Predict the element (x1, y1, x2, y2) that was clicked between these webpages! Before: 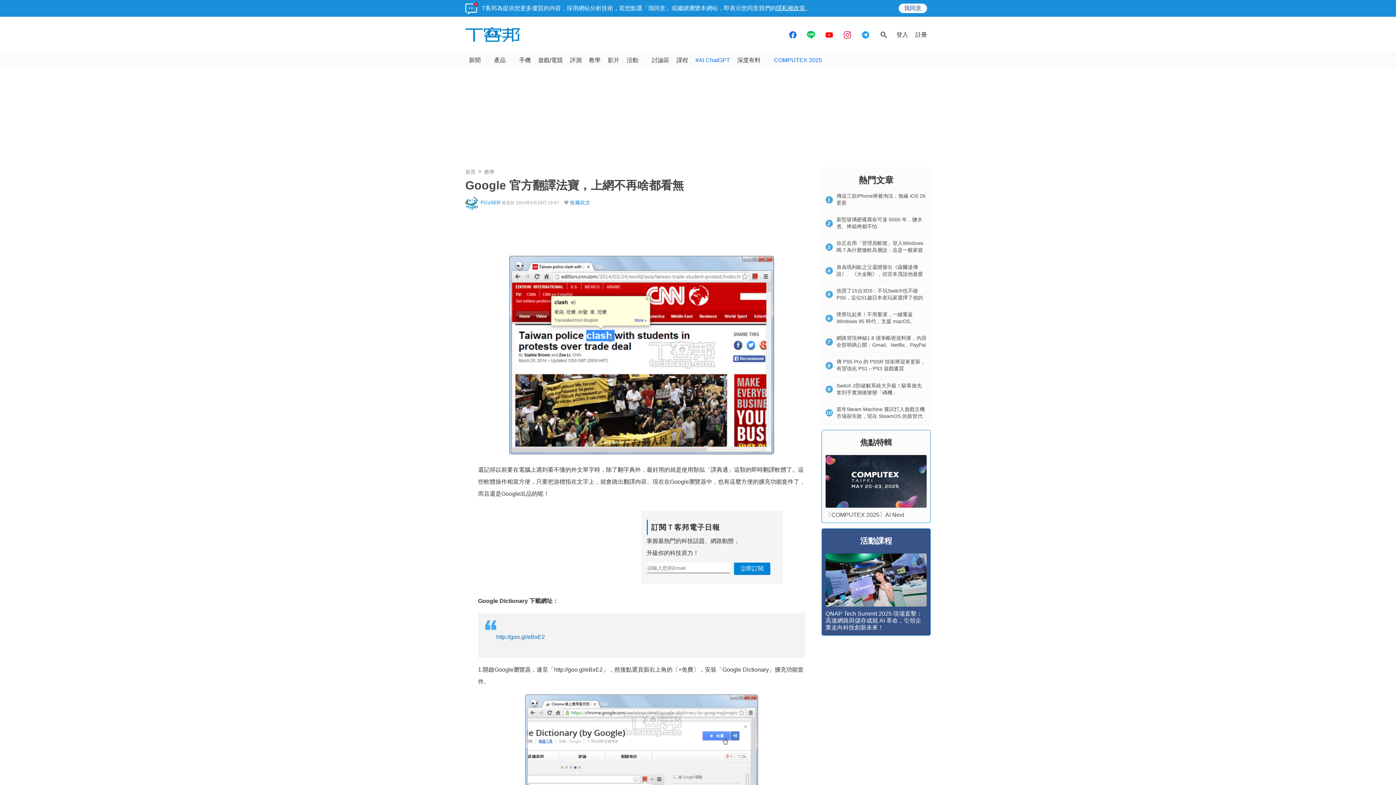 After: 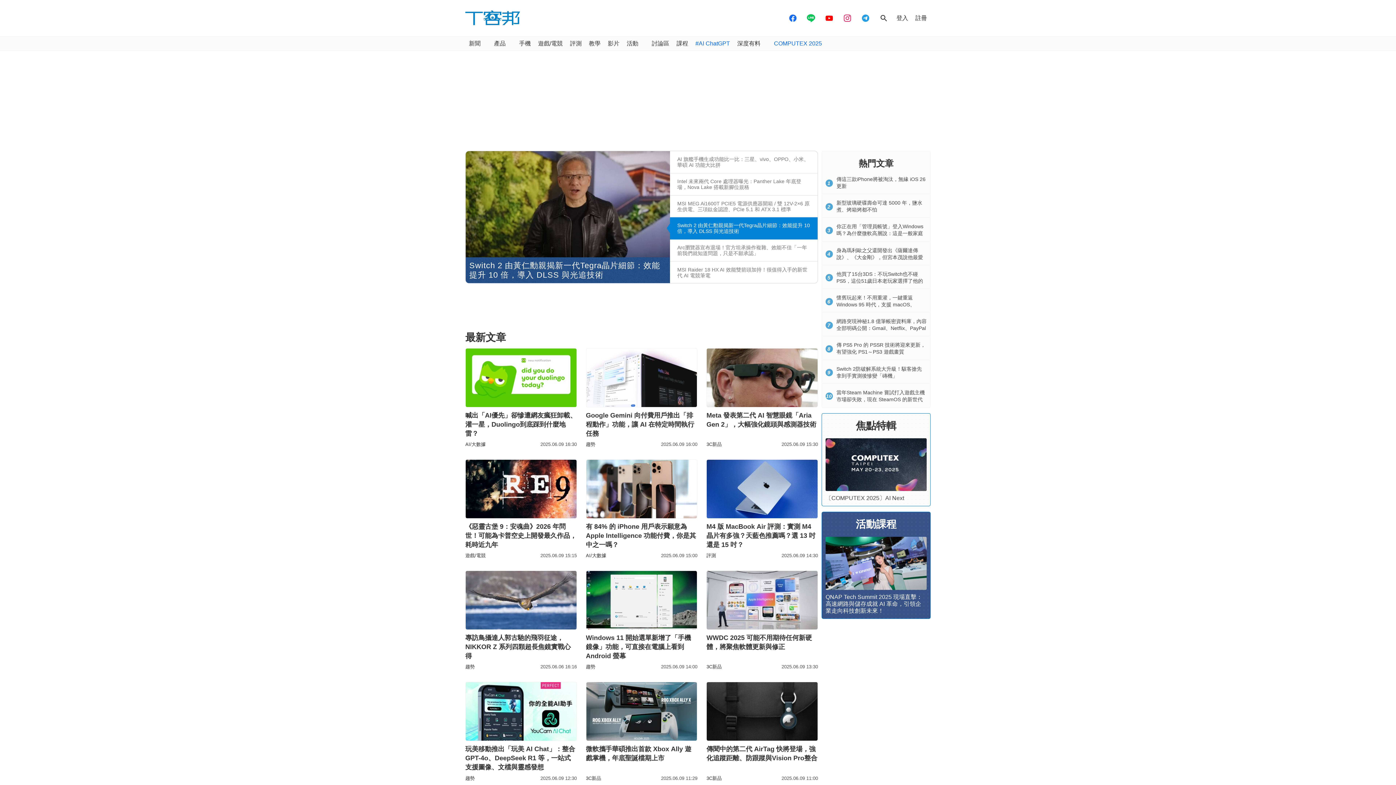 Action: bbox: (465, 27, 520, 42)